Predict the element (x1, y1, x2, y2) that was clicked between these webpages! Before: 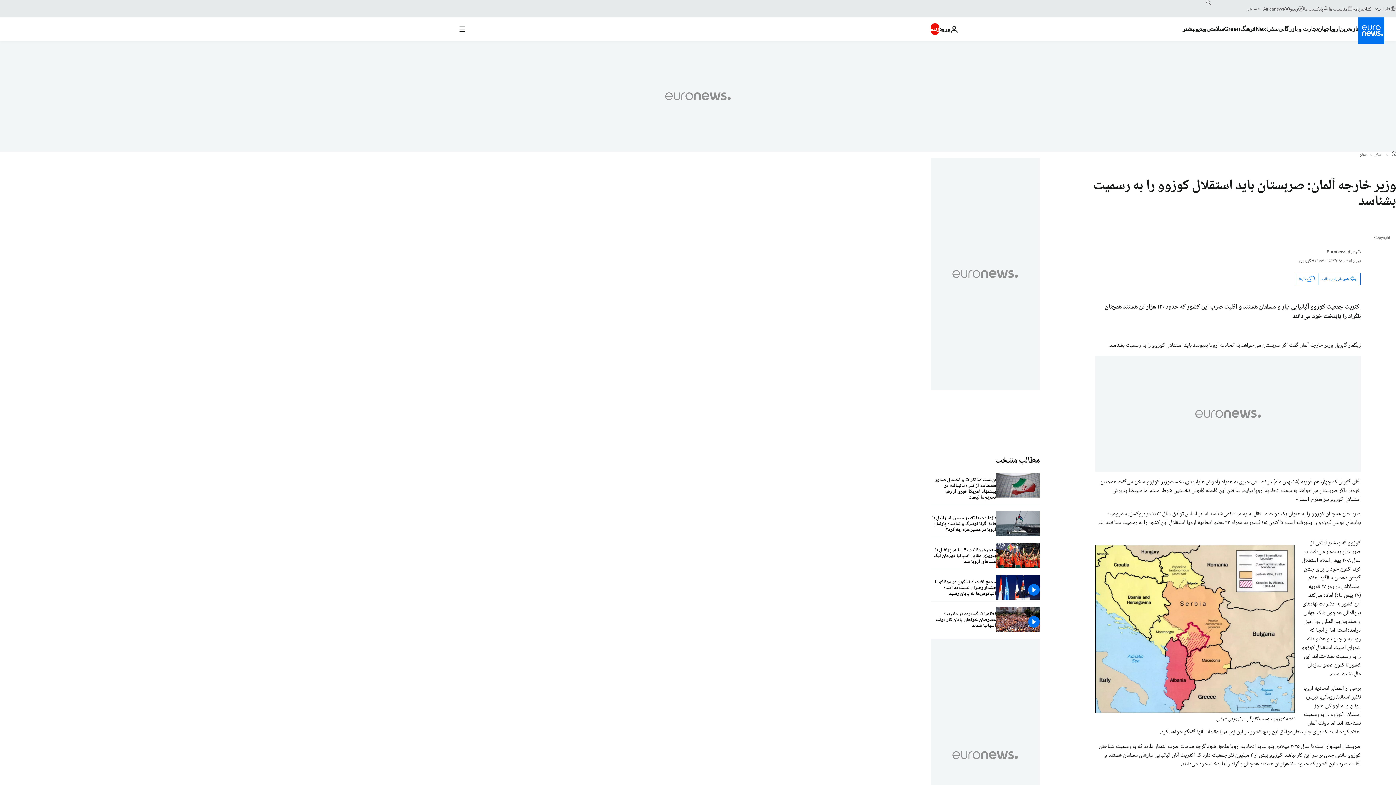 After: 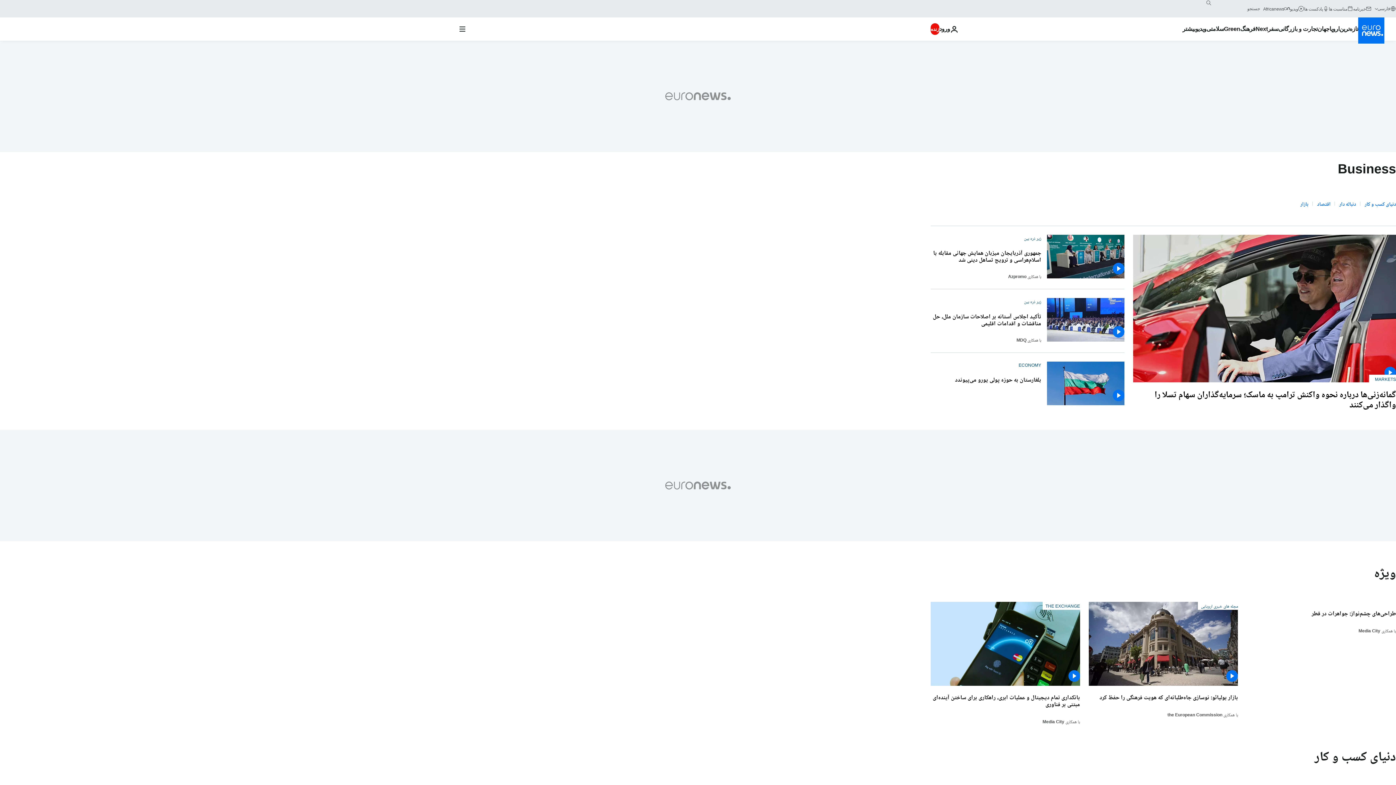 Action: bbox: (1278, 17, 1317, 40) label: Read more about تجارت و بازرگانی